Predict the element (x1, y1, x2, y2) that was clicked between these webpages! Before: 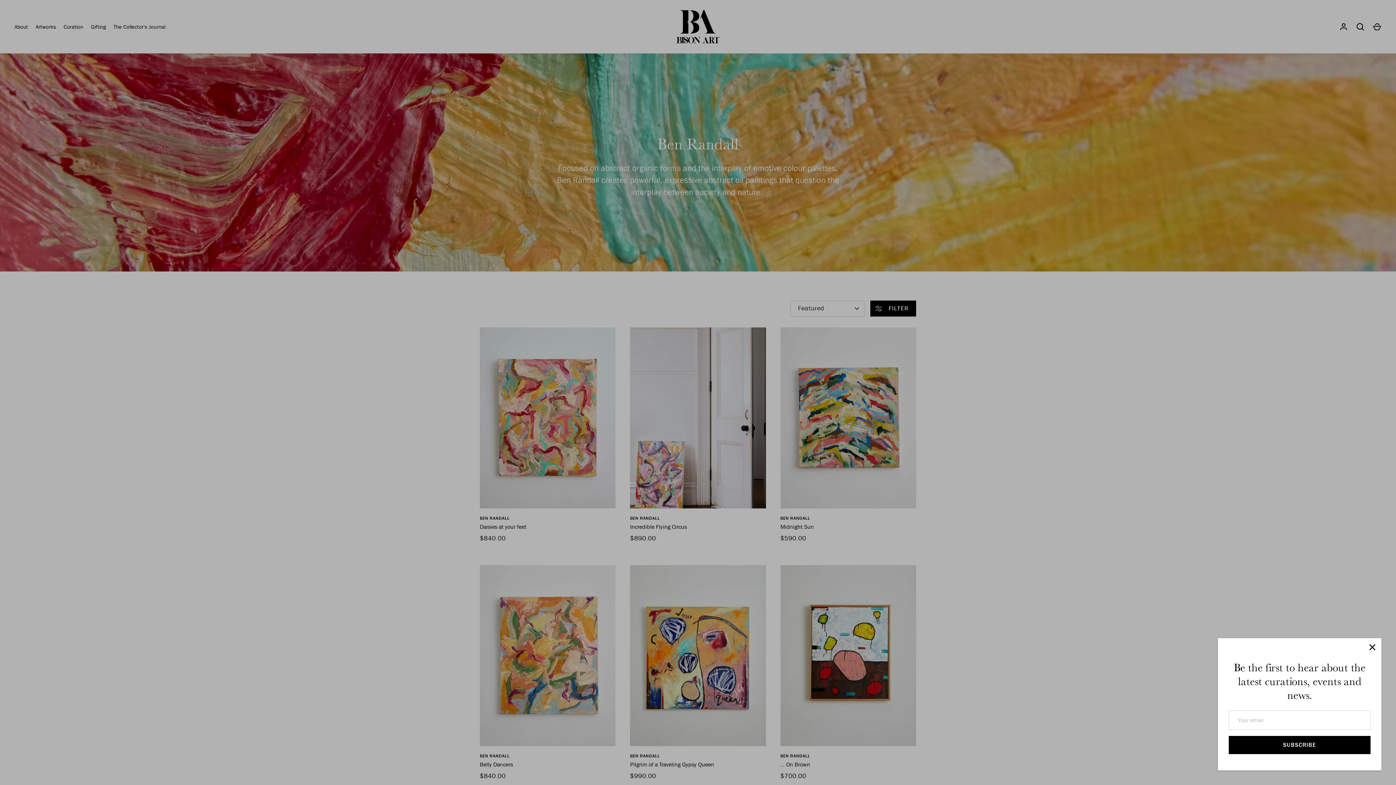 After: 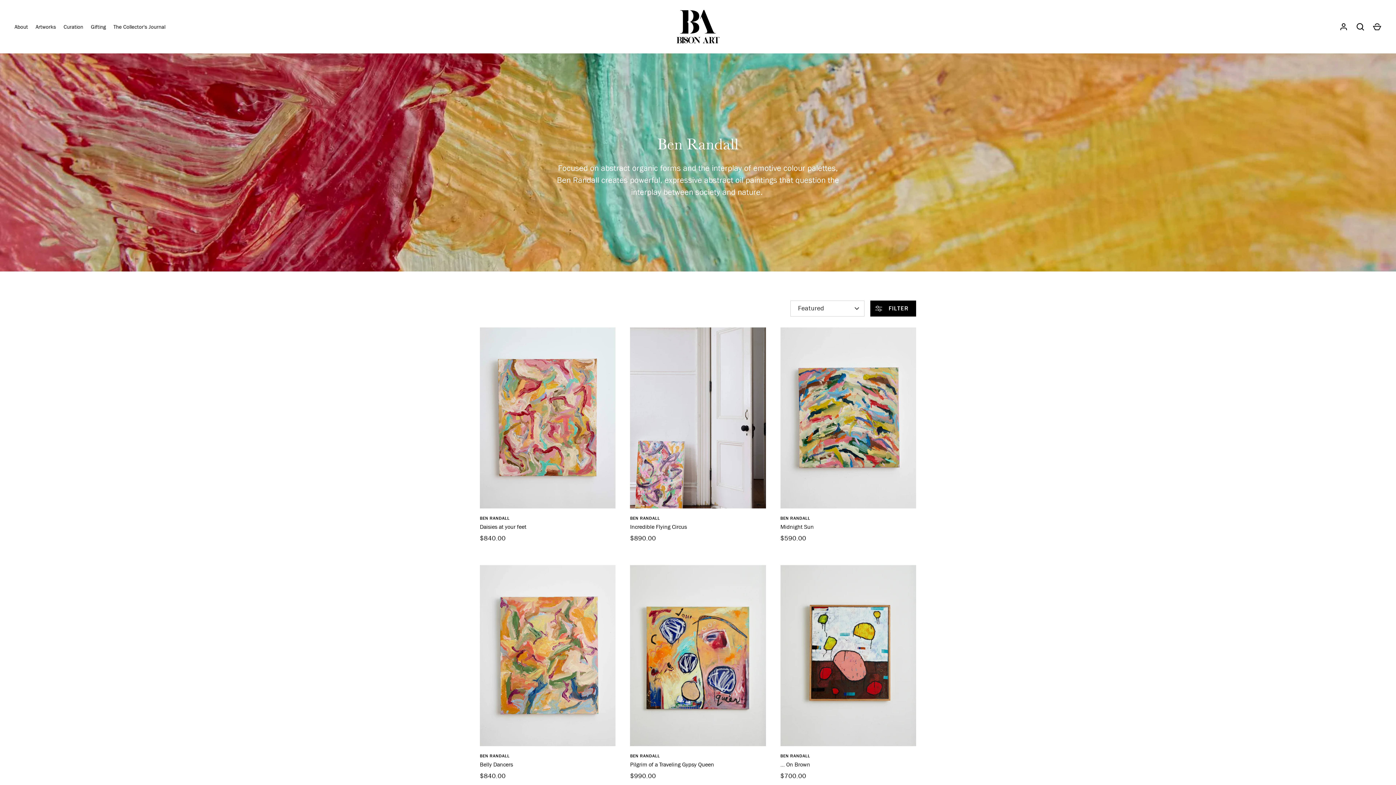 Action: bbox: (1383, 639, 1399, 655) label: Close